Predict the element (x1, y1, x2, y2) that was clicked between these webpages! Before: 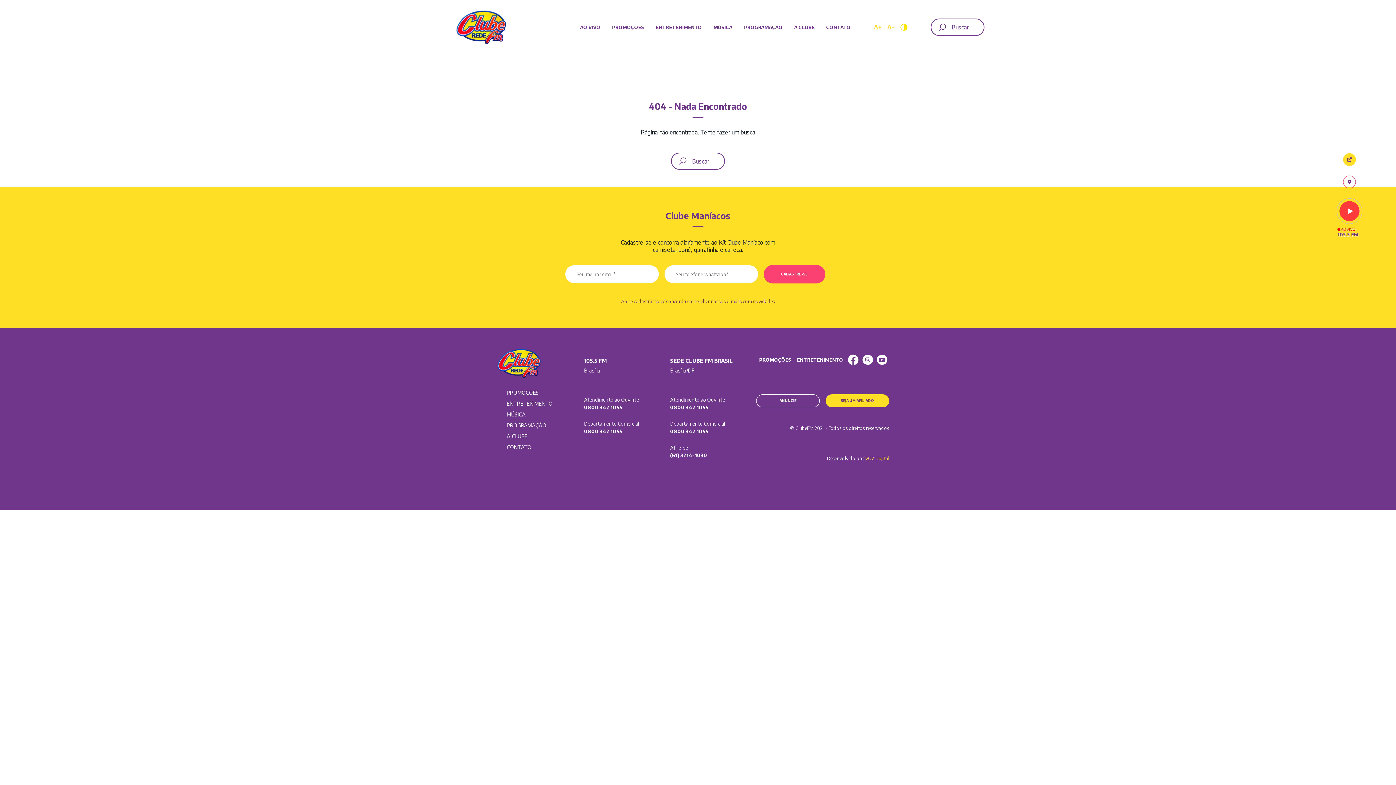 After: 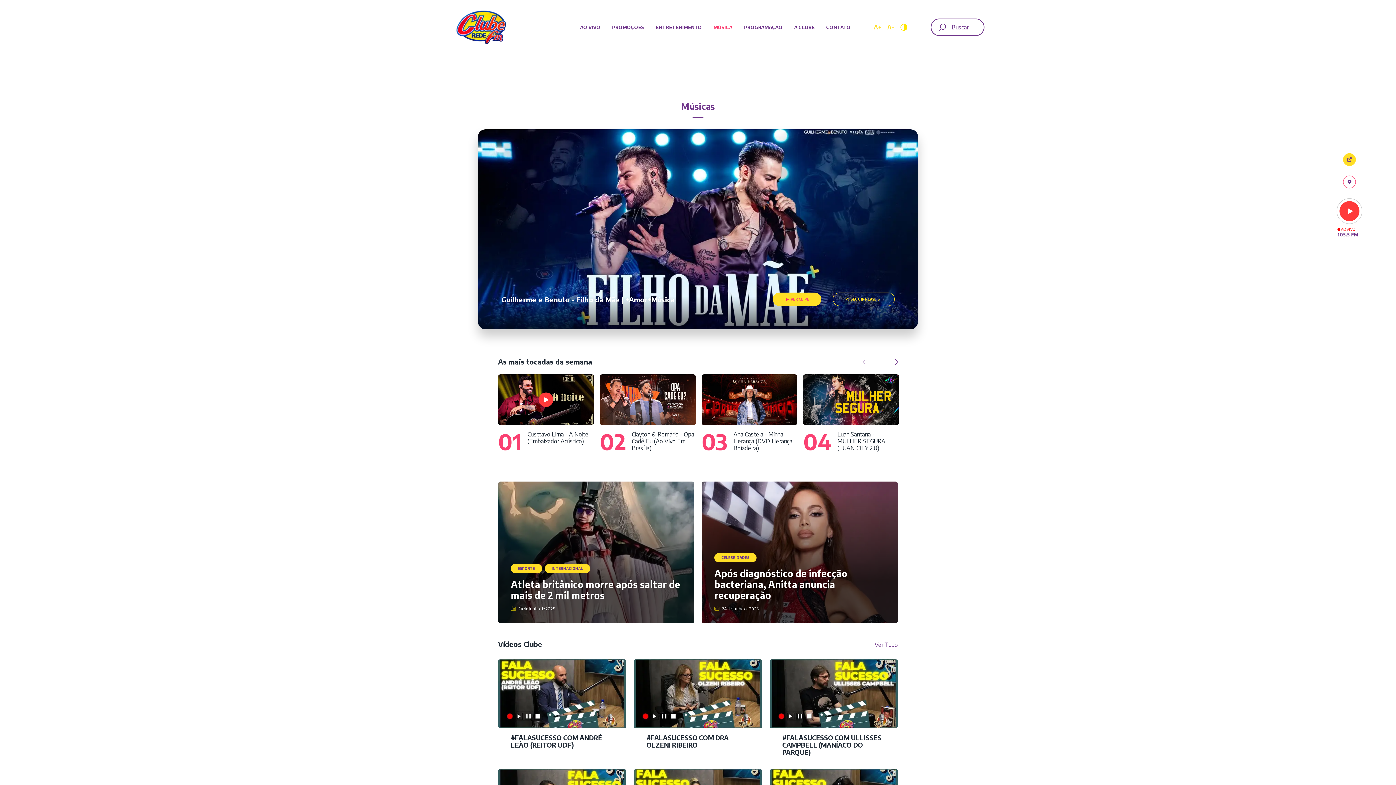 Action: bbox: (506, 411, 525, 417) label: MÚSICA